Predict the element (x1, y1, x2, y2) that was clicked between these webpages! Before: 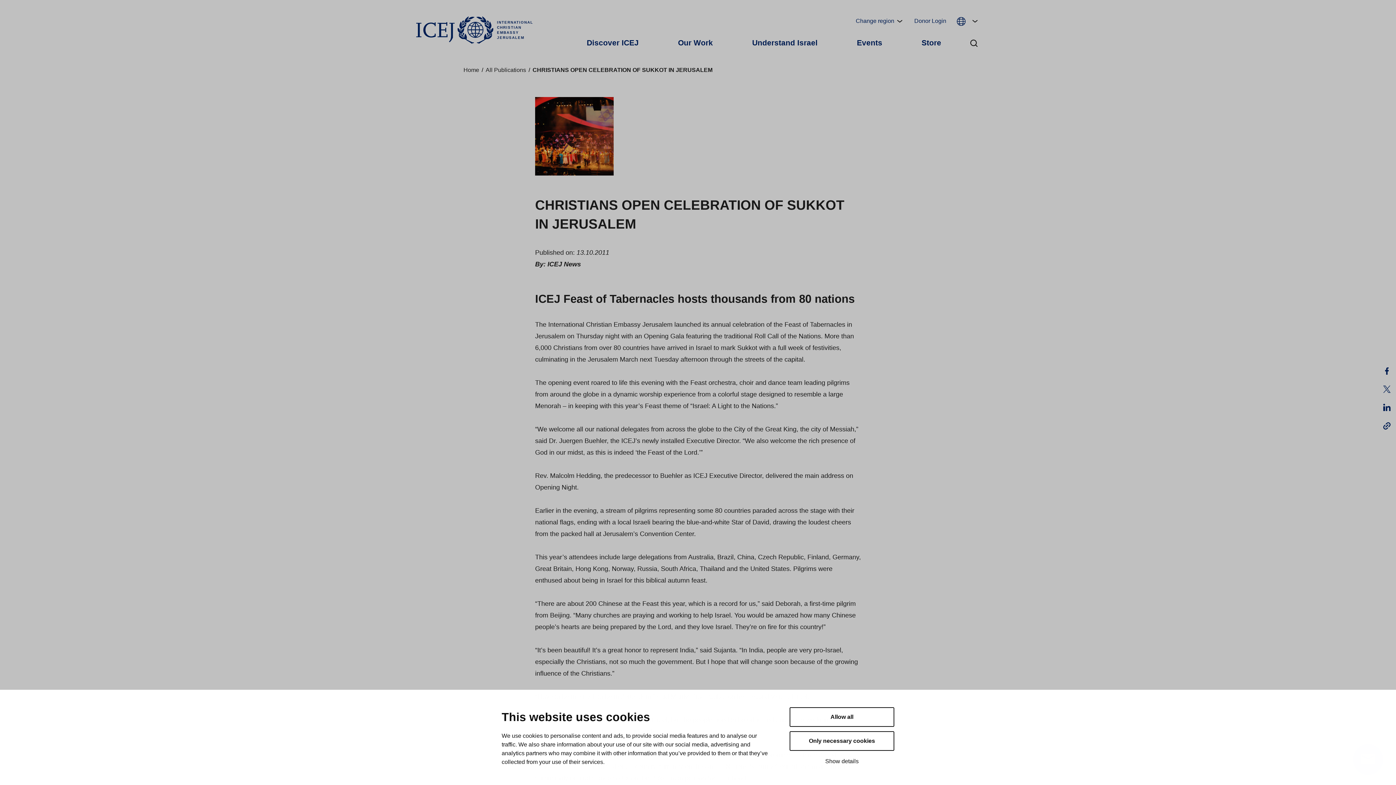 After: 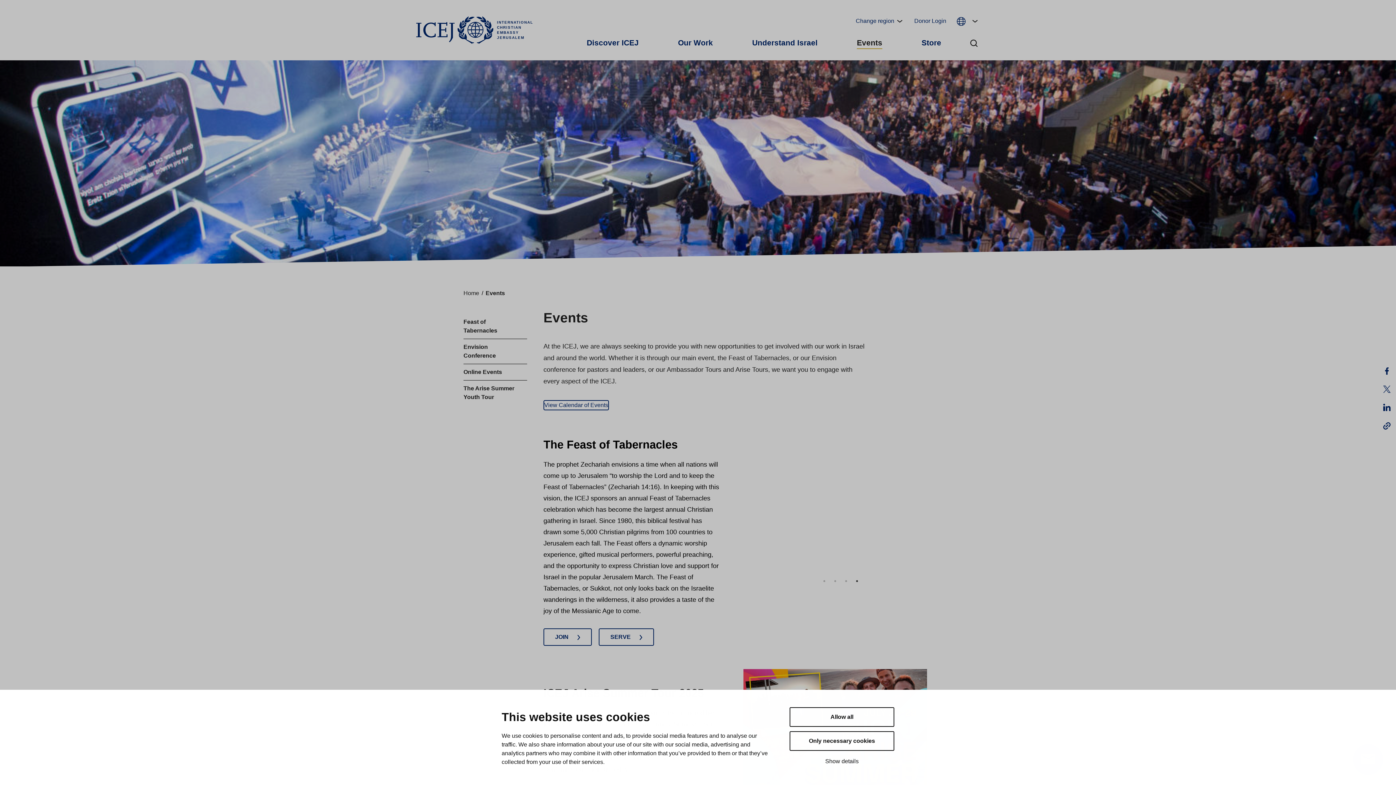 Action: bbox: (857, 37, 882, 49) label: Events